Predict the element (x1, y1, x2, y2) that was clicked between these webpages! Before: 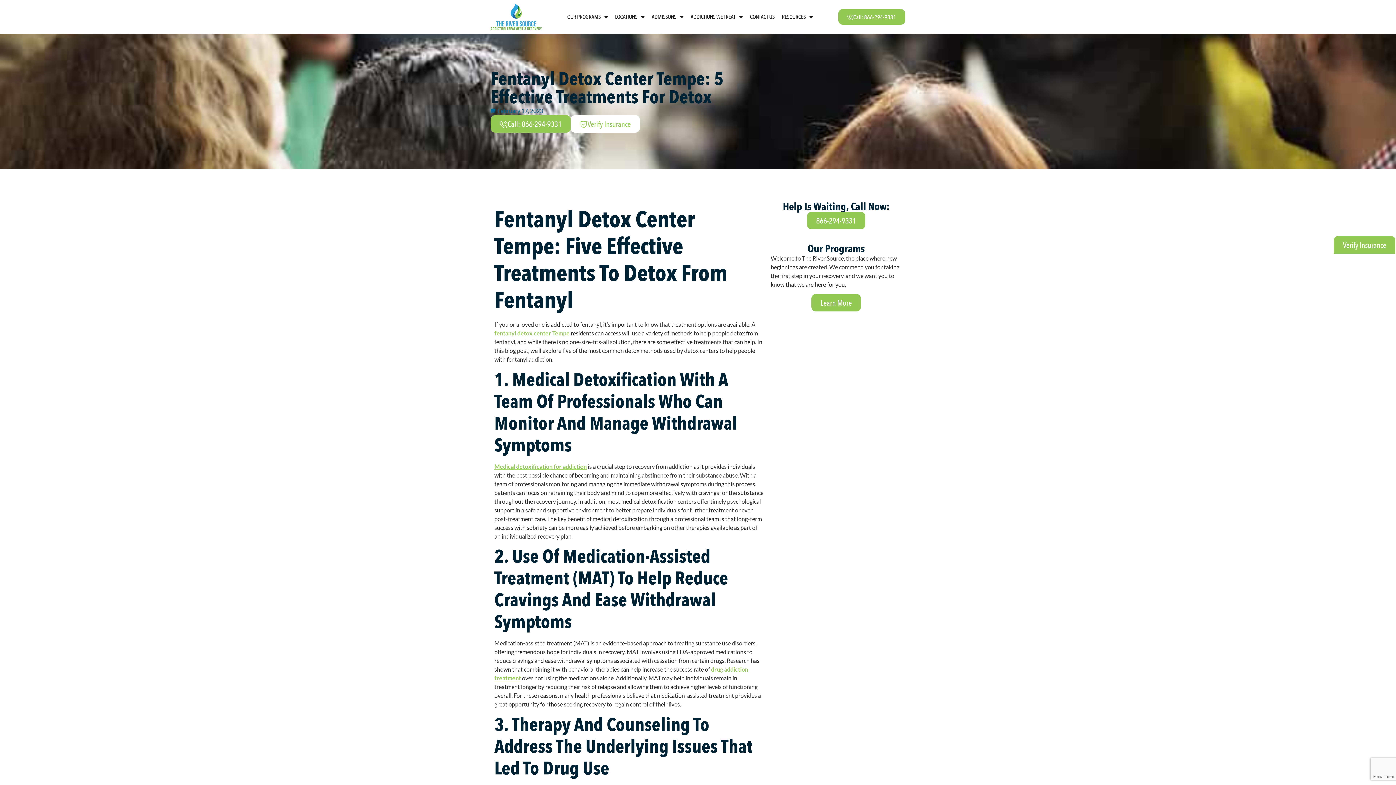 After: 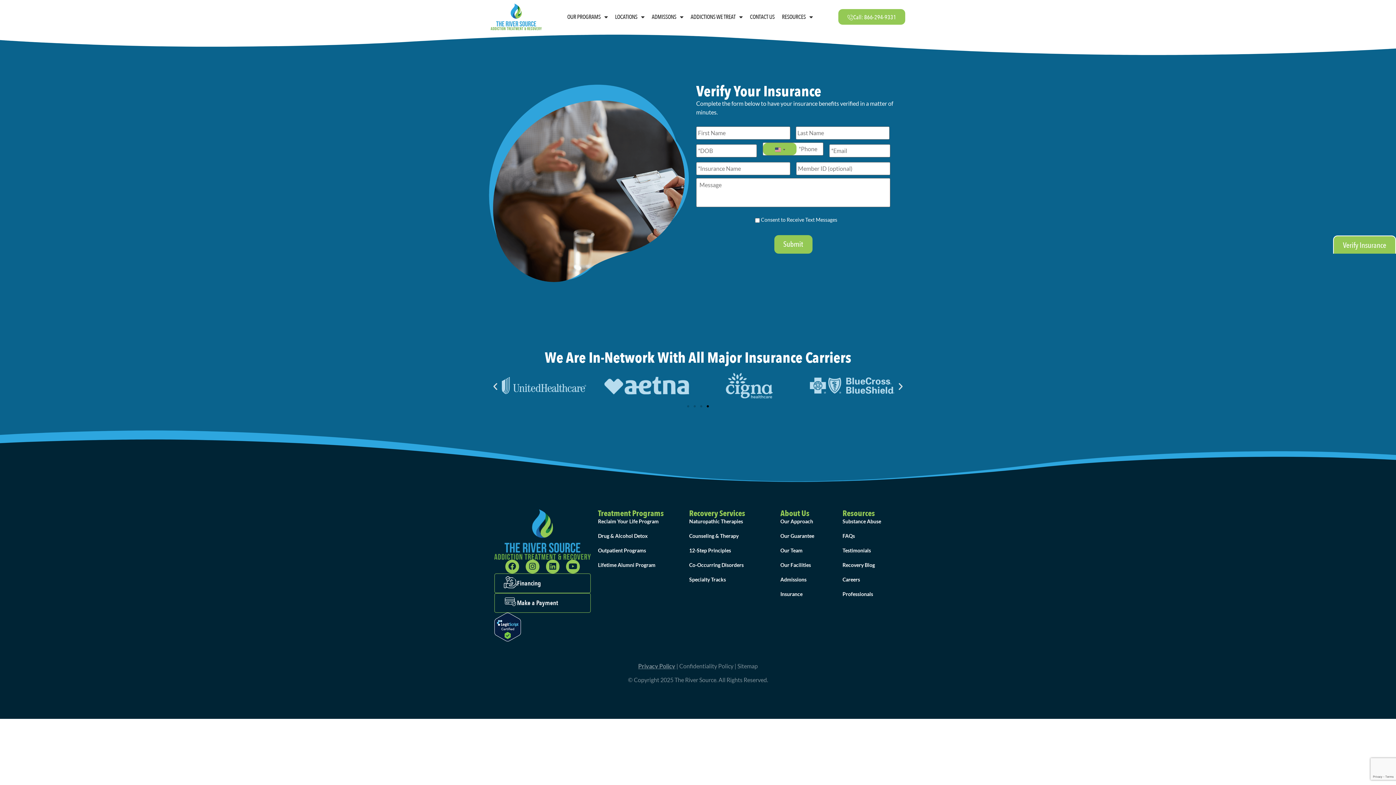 Action: label: Verify Insurance bbox: (1333, 235, 1396, 253)